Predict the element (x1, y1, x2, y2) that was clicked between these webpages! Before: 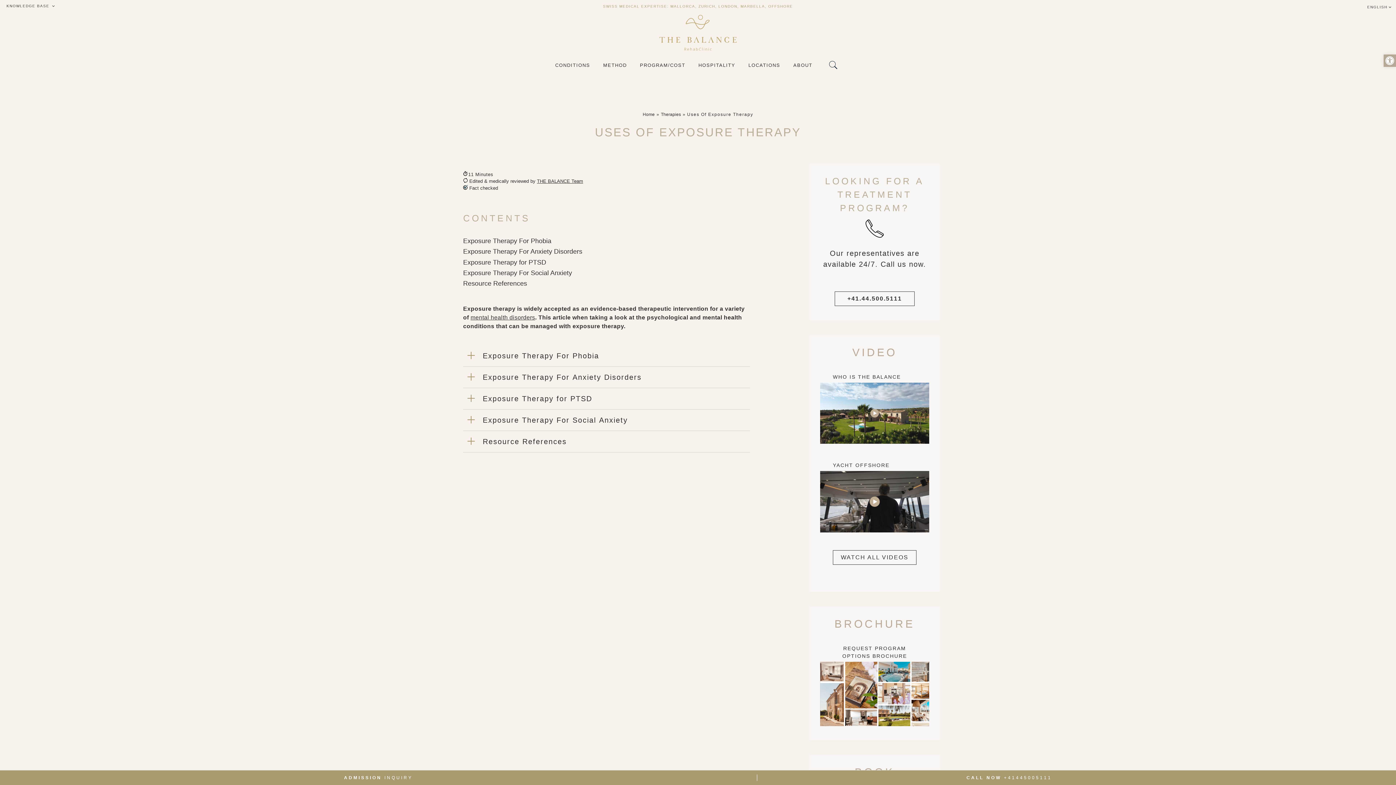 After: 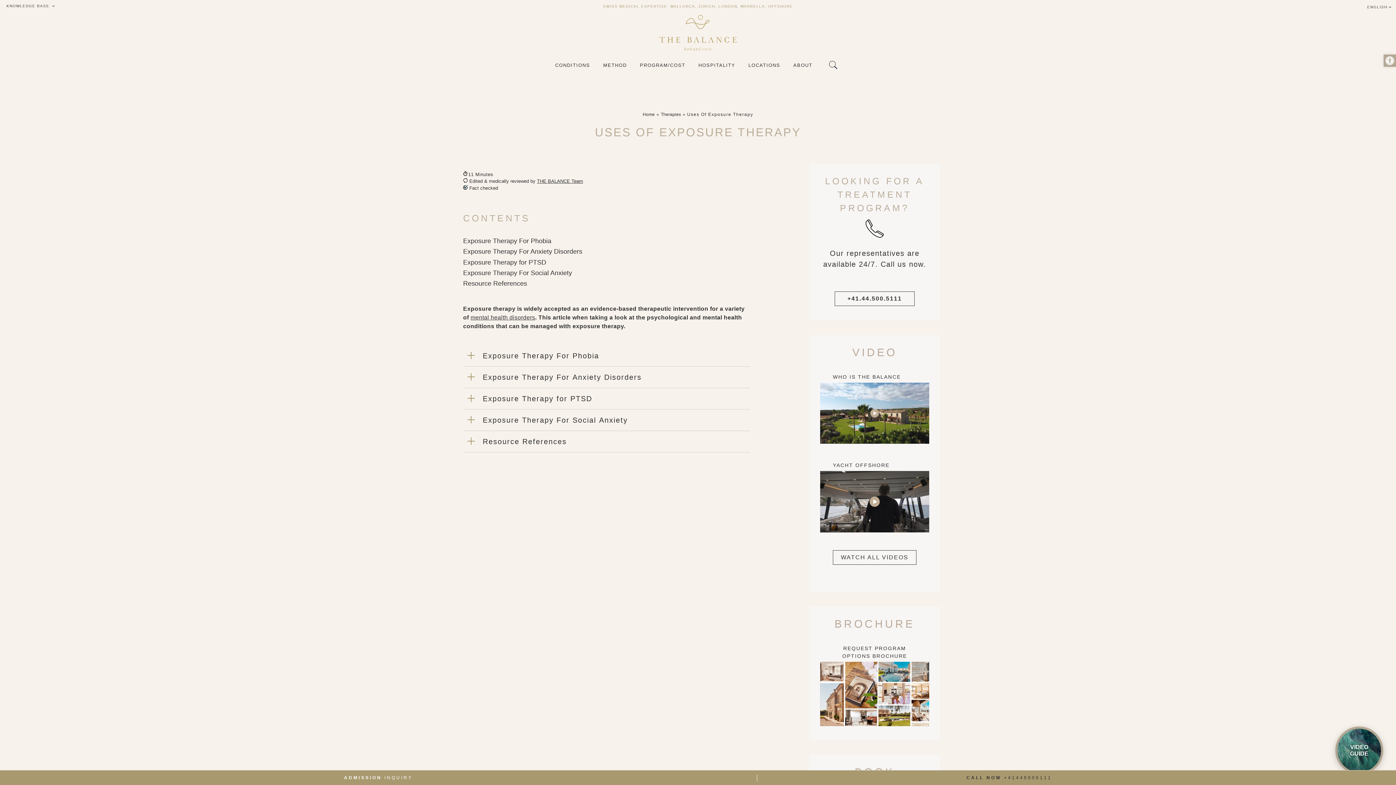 Action: label: CALL NOW +41445005111 bbox: (756, 774, 1052, 781)